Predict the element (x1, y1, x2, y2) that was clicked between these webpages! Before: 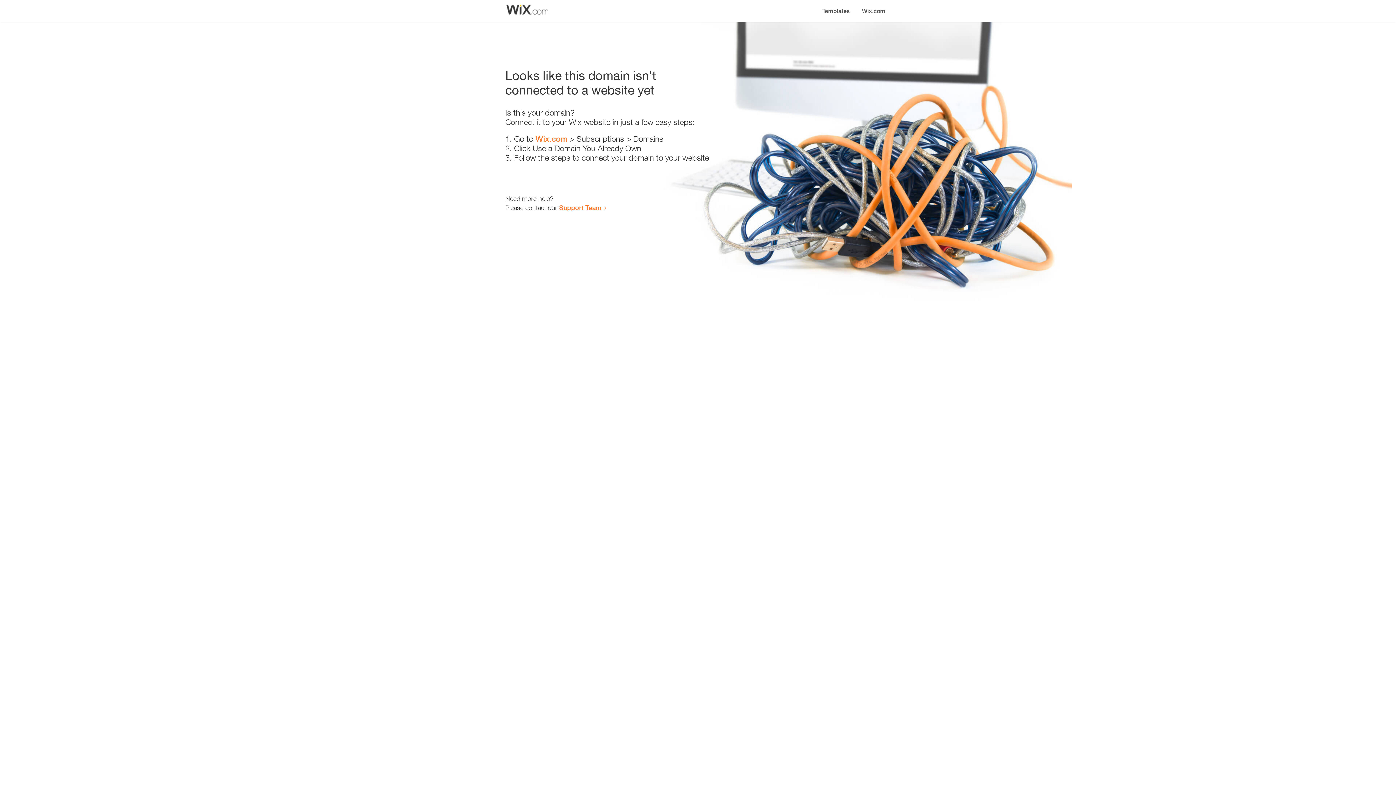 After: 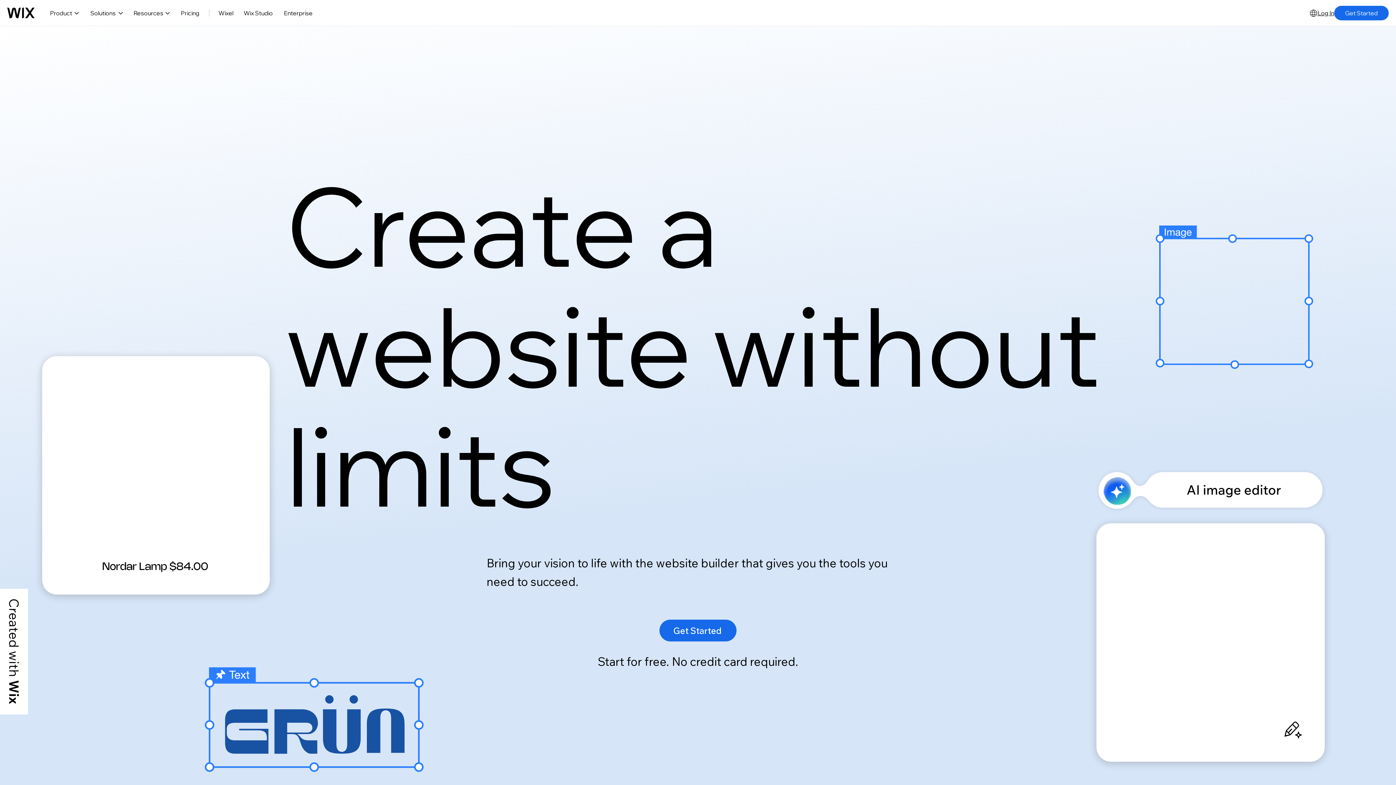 Action: bbox: (535, 134, 567, 143) label: Wix.com